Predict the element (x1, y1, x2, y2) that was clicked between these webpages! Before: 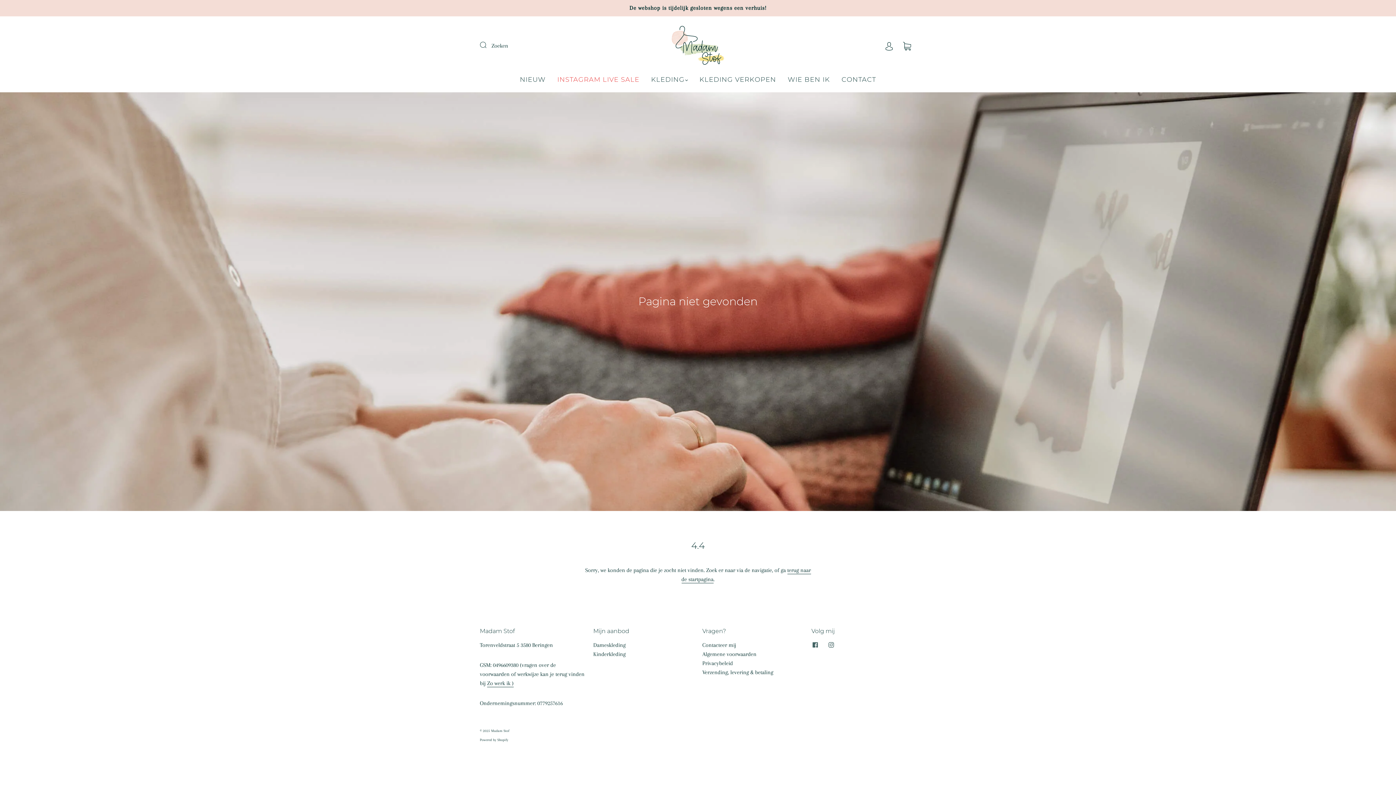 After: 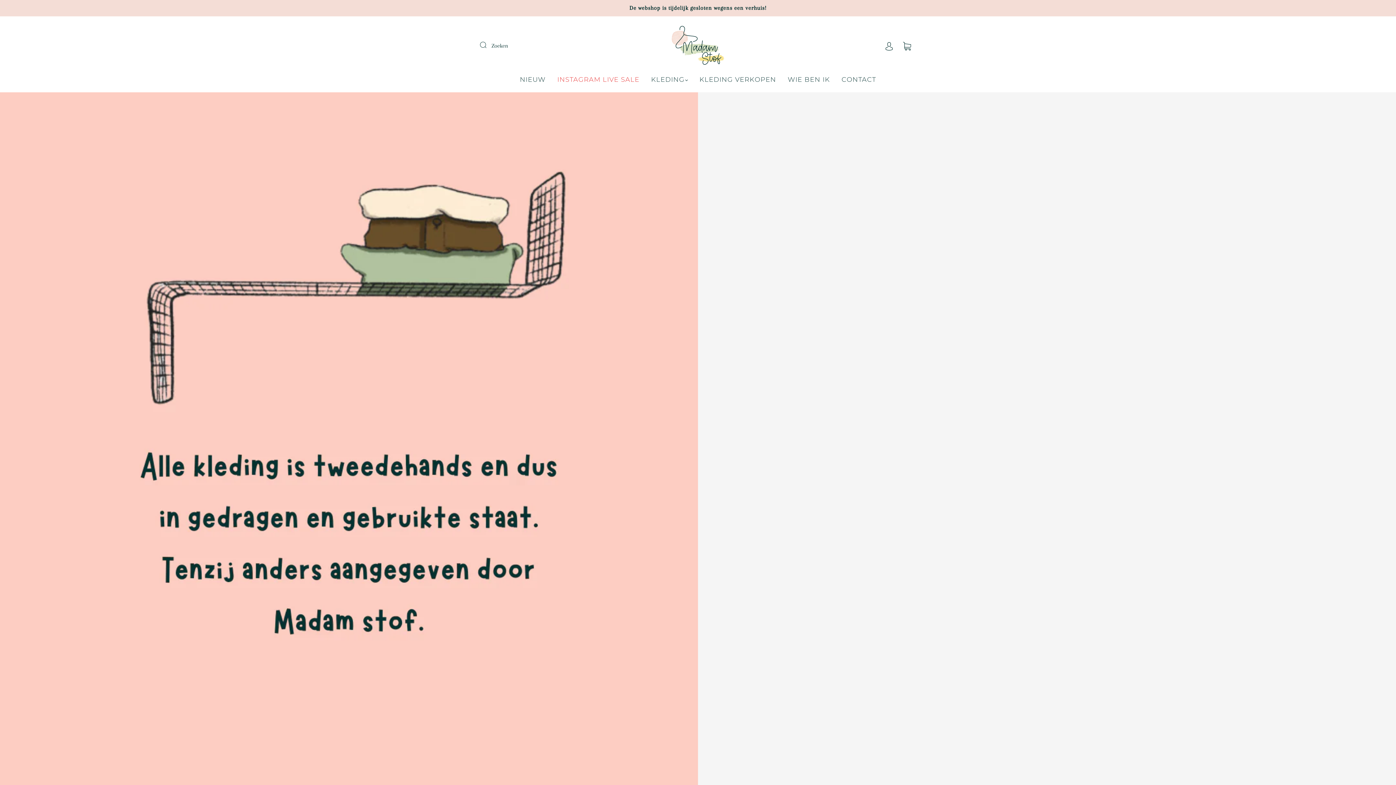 Action: label: KLEDING bbox: (651, 75, 688, 83)